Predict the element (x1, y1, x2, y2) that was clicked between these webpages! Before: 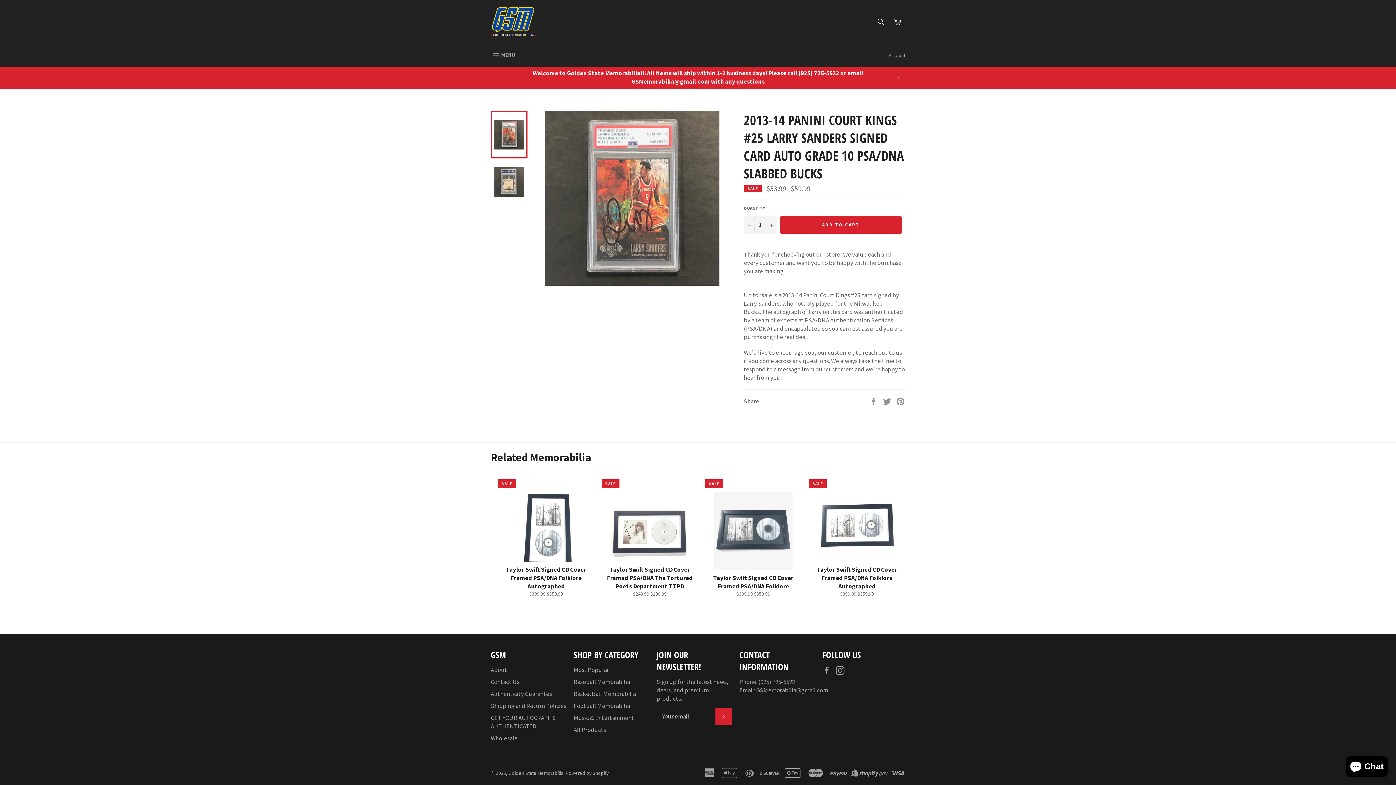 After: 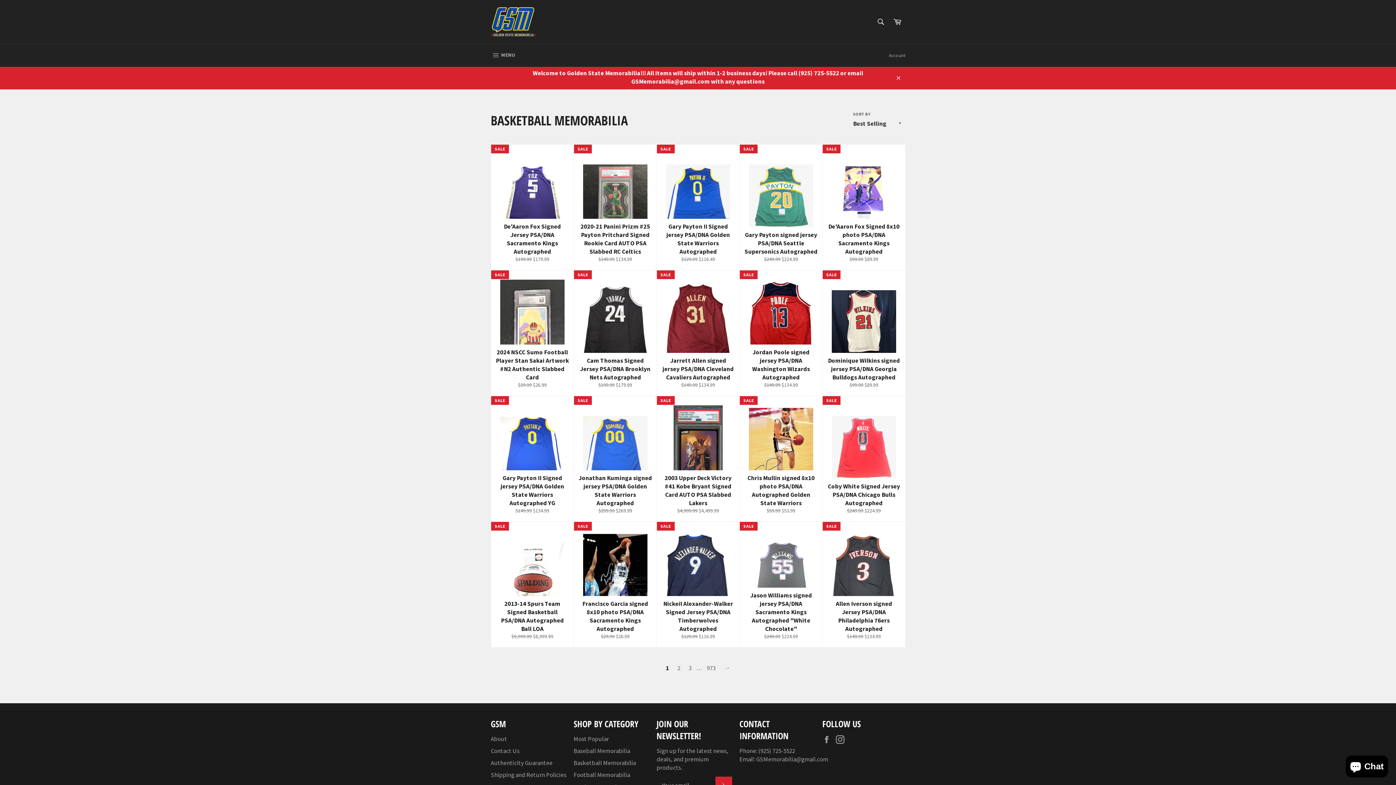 Action: bbox: (573, 690, 636, 698) label: Basketball Memorabilia